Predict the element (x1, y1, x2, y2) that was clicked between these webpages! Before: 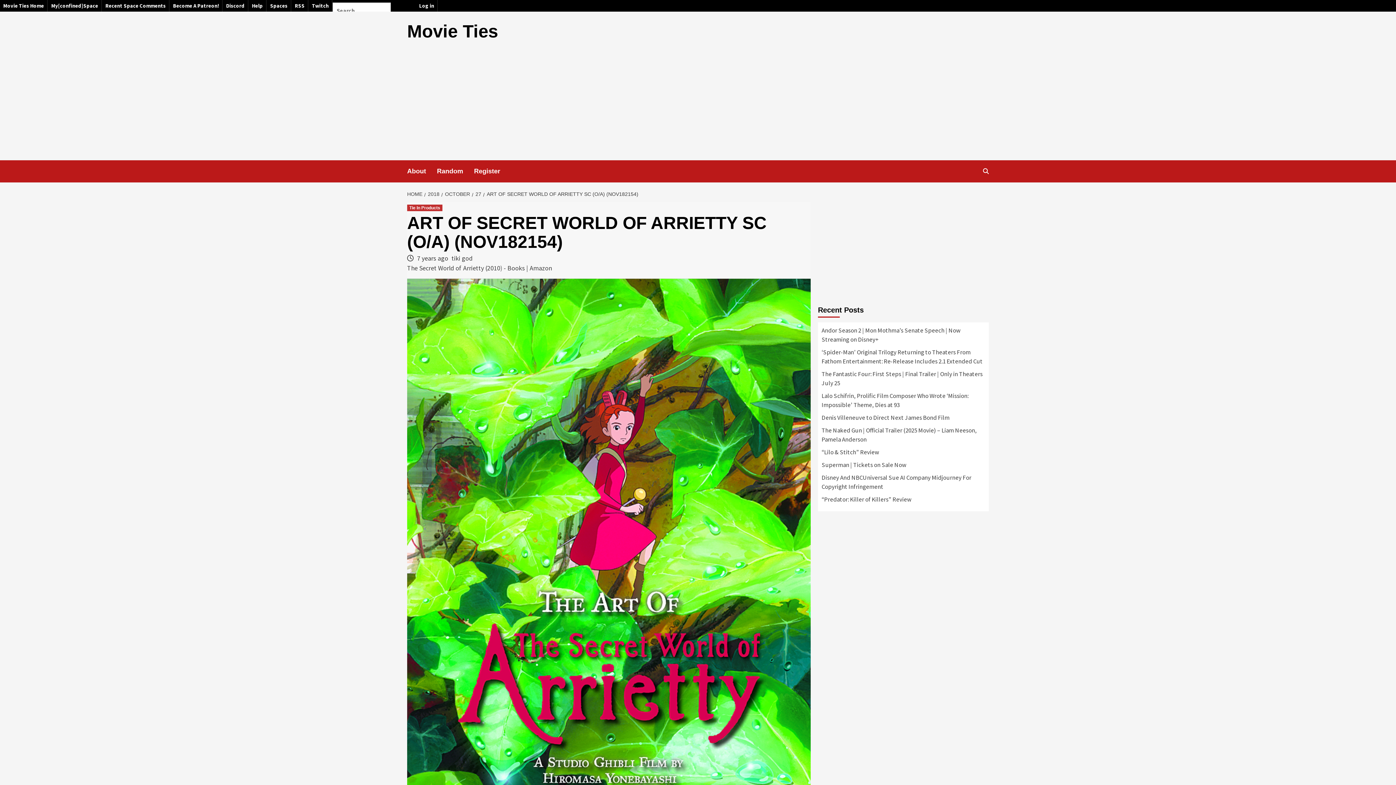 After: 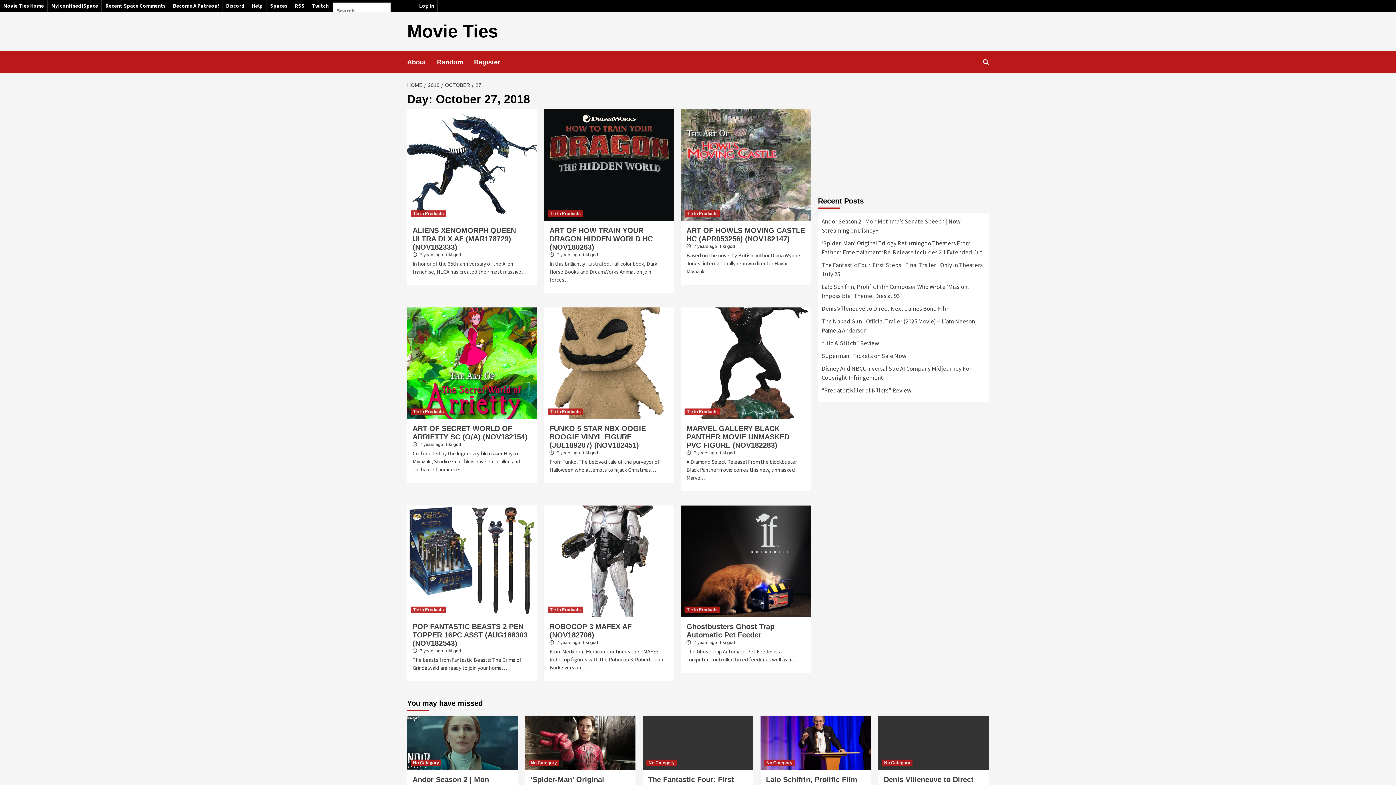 Action: label: 27 bbox: (472, 191, 483, 197)